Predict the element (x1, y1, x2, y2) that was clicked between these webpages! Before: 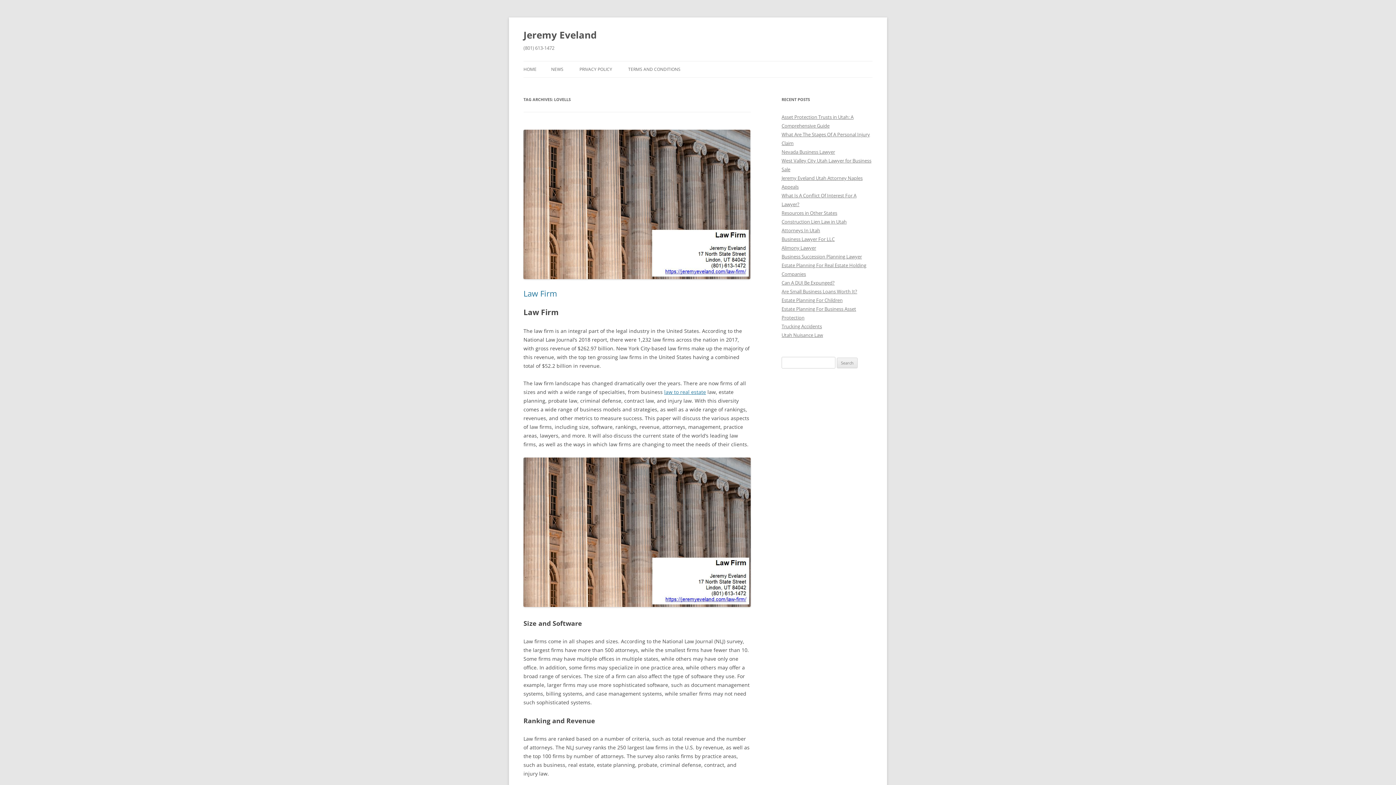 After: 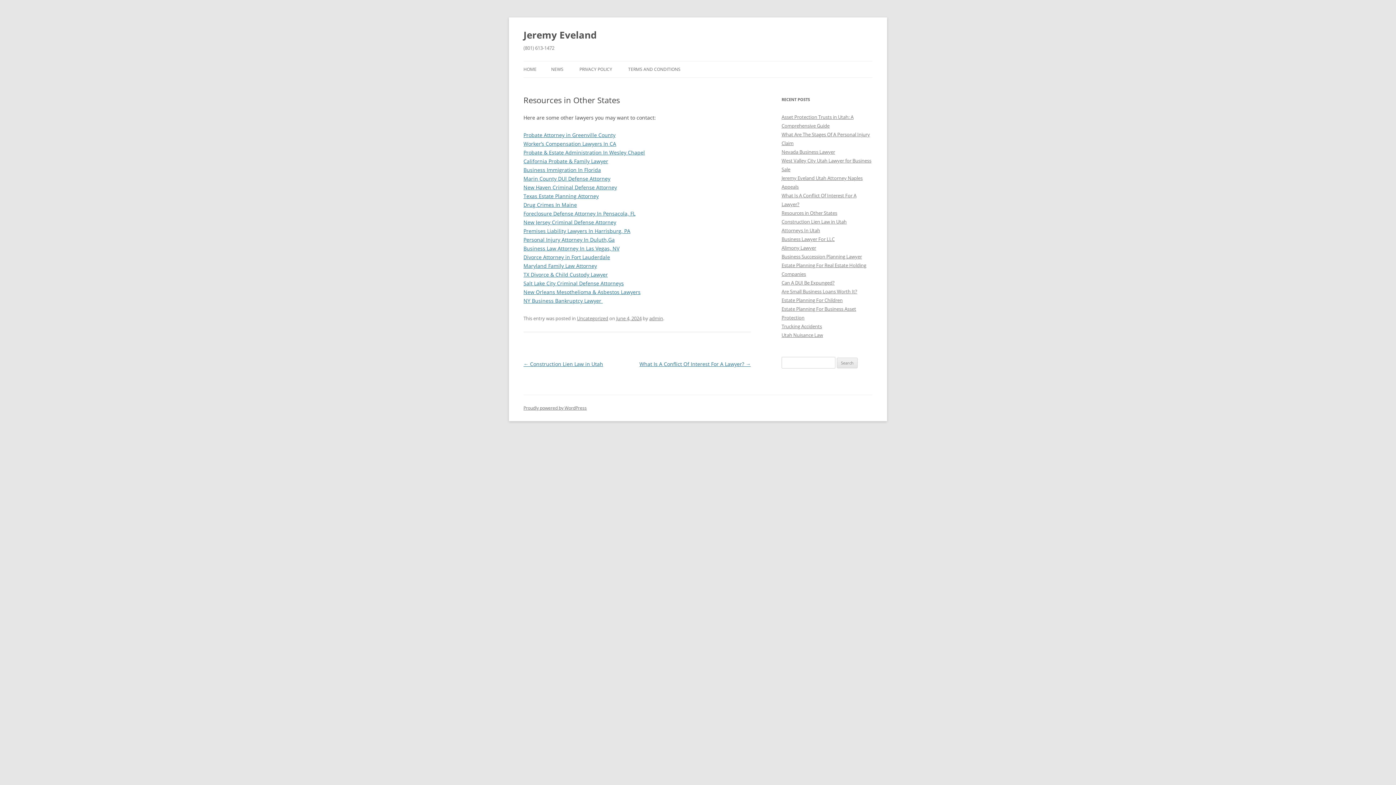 Action: bbox: (781, 209, 837, 216) label: Resources in Other States